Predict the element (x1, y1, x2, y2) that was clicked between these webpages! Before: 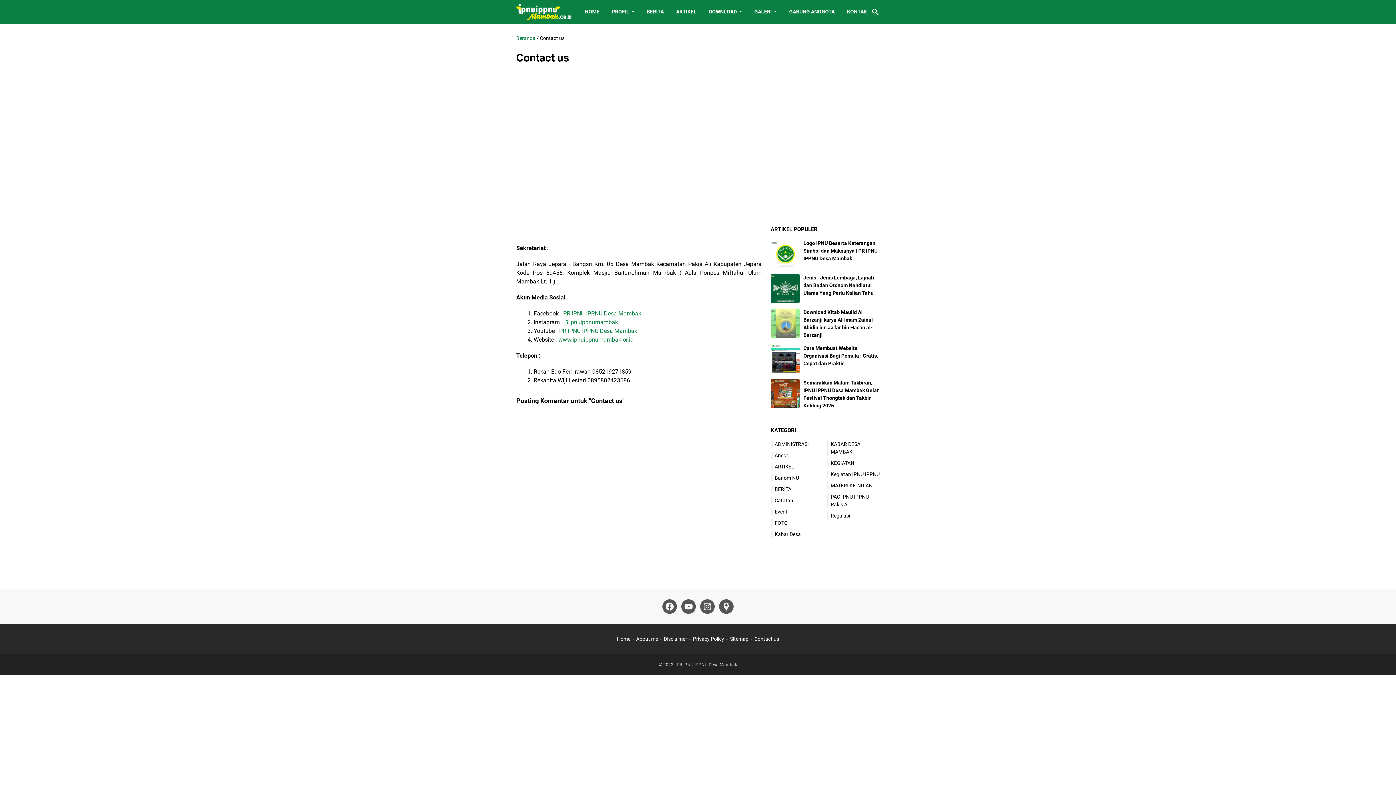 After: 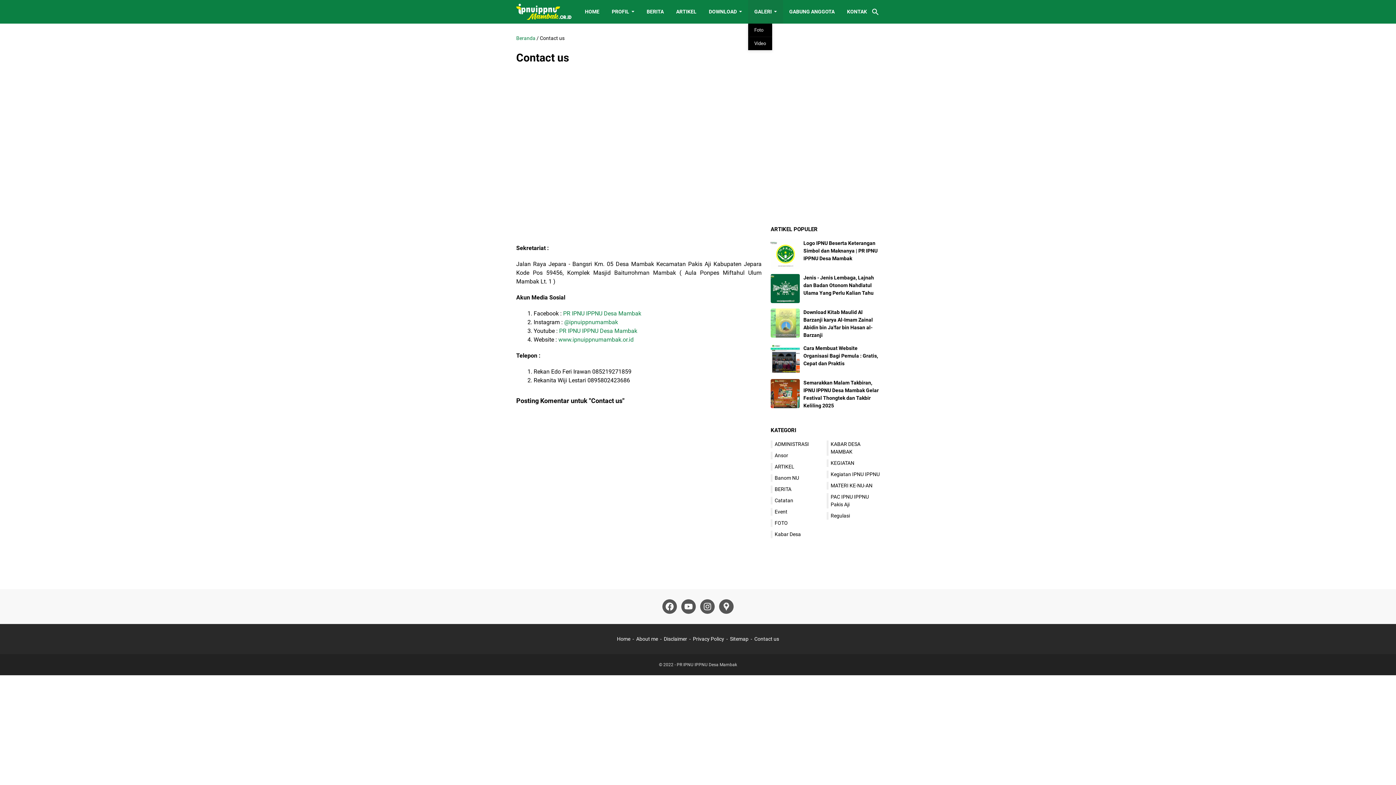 Action: bbox: (748, 0, 783, 23) label: GALERI